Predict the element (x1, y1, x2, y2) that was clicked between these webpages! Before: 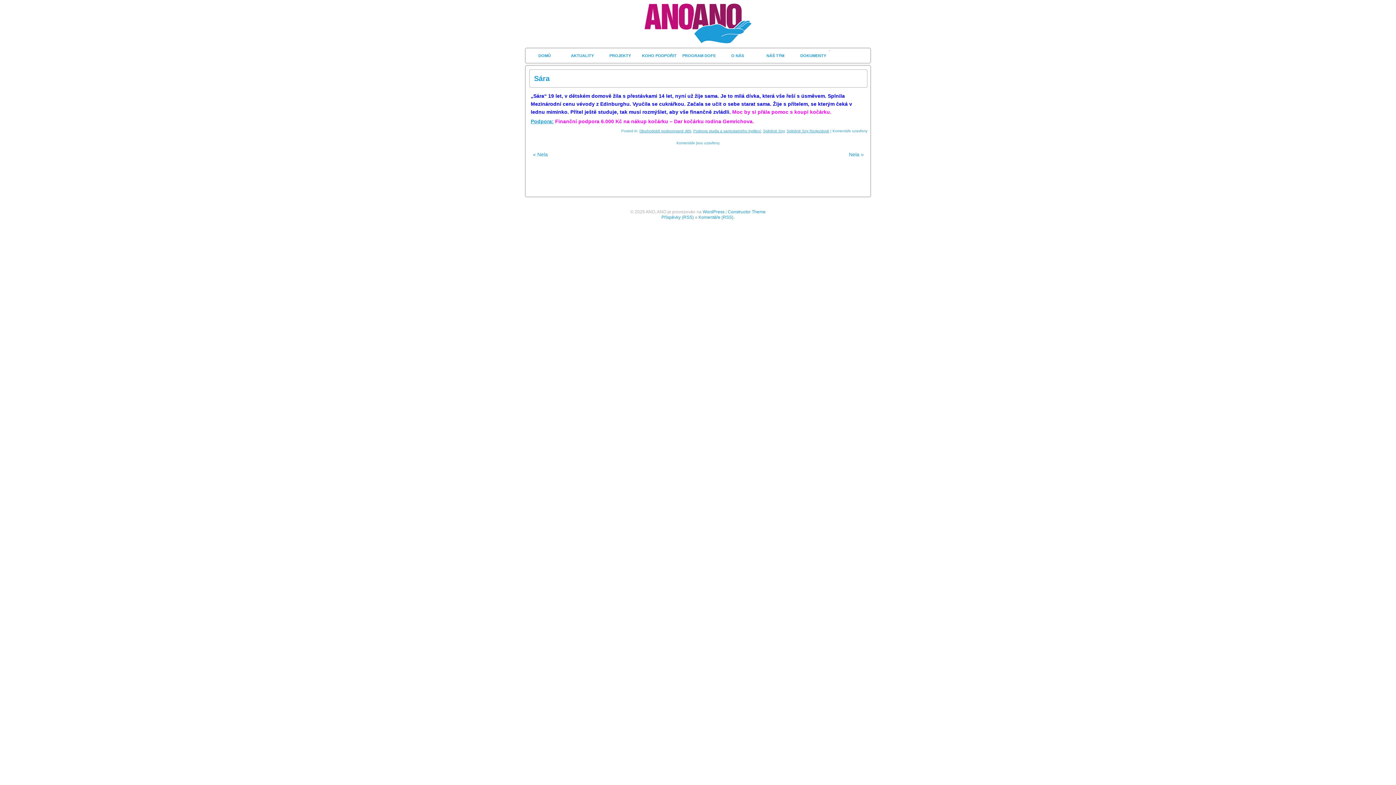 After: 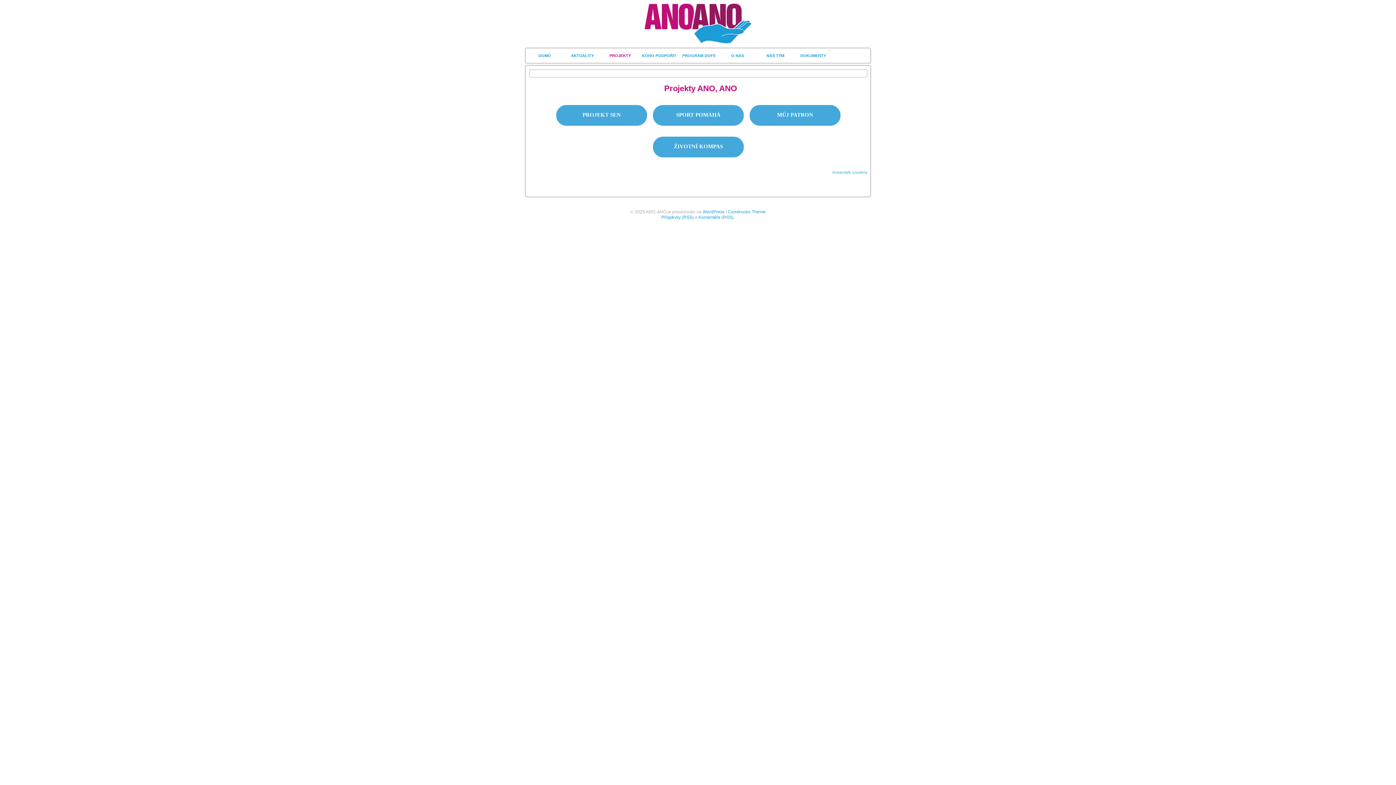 Action: bbox: (601, 48, 639, 62) label: PROJEKTY